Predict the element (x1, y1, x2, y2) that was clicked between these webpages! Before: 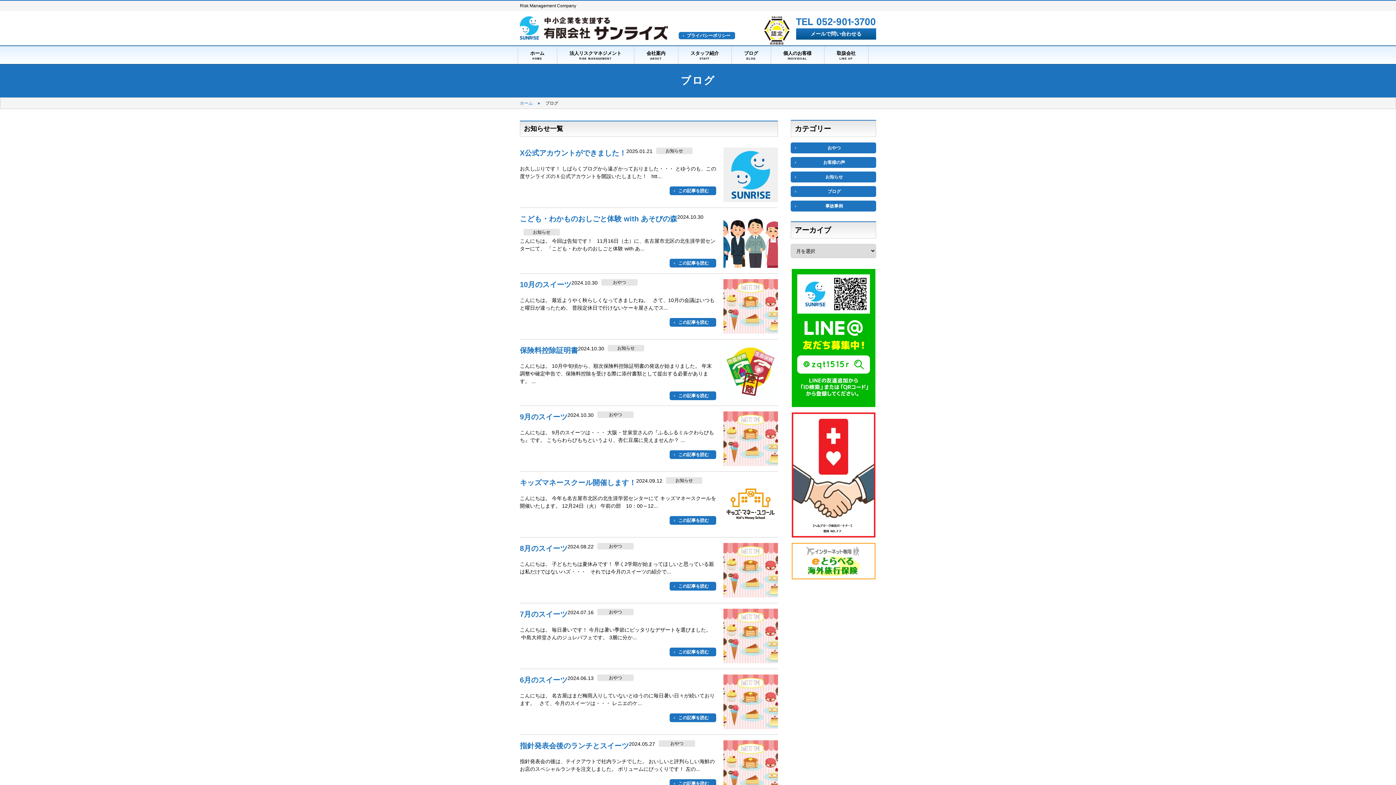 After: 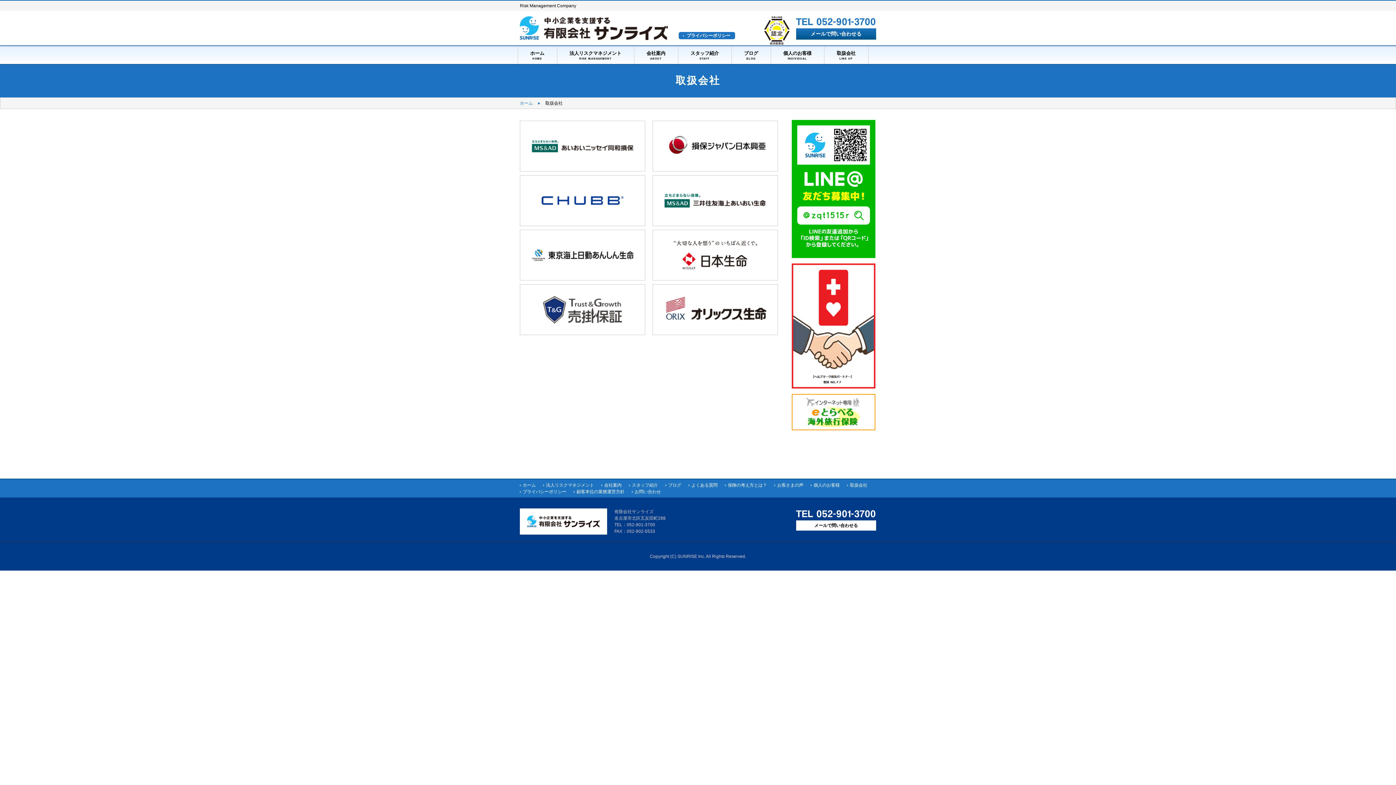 Action: bbox: (824, 46, 868, 64) label: 取扱会社
LINE UP